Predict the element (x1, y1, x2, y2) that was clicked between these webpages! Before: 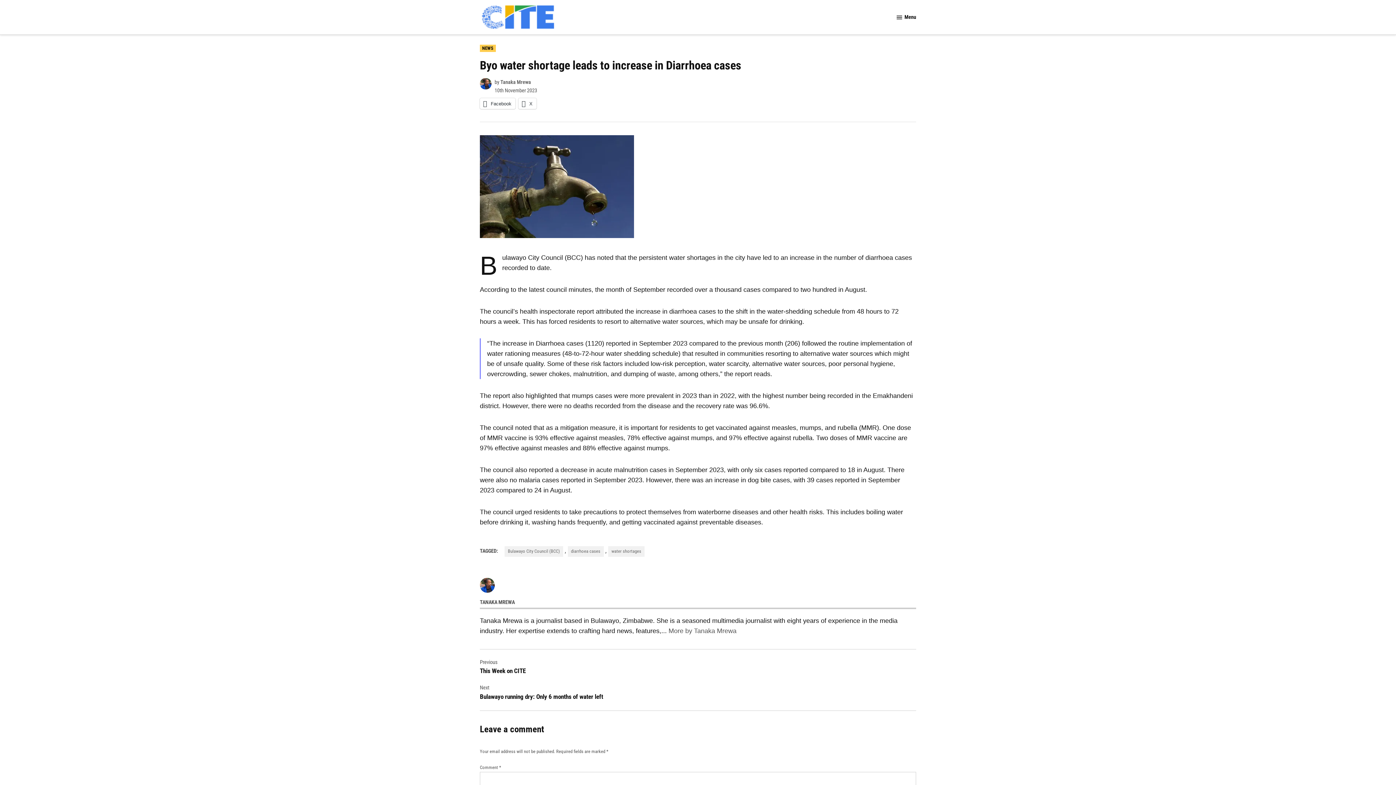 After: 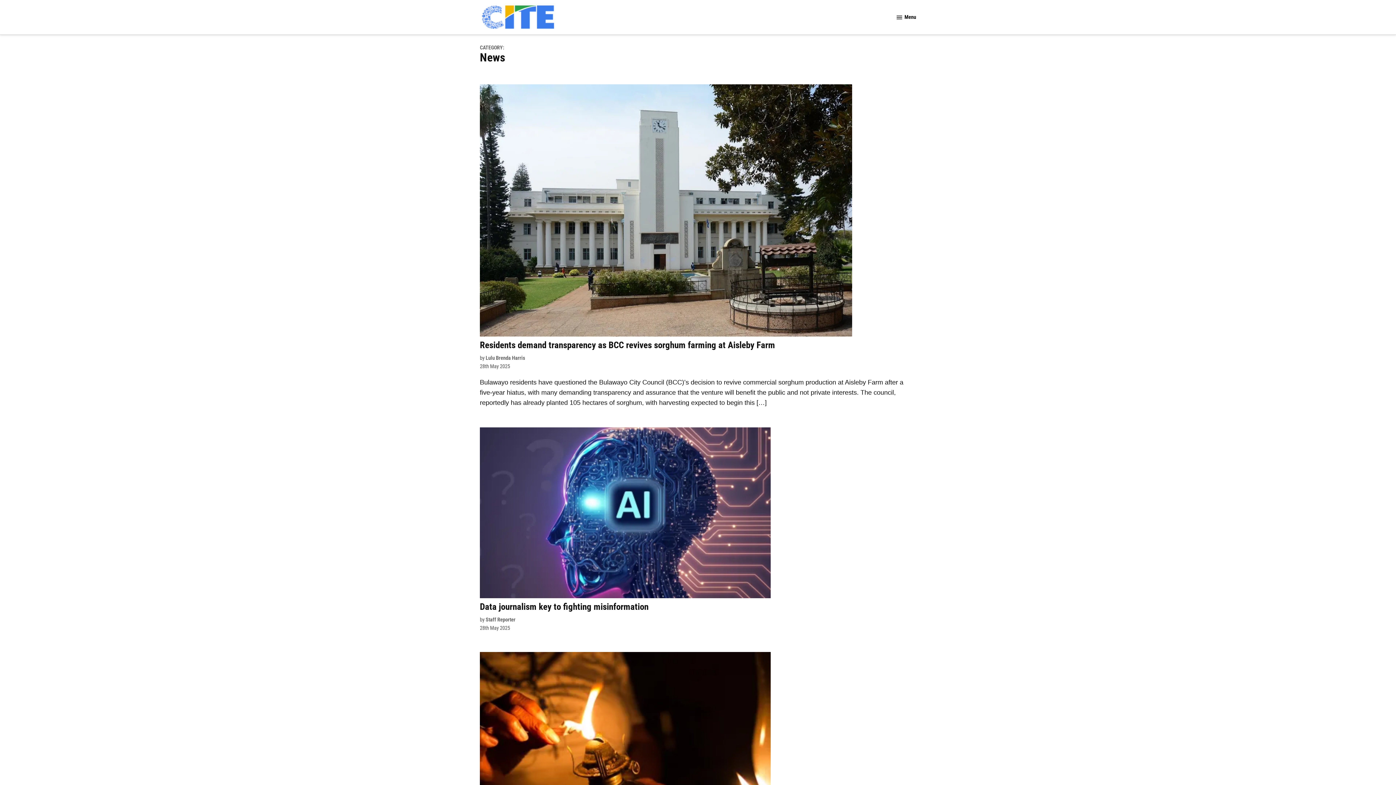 Action: bbox: (480, 44, 495, 51) label: NEWS